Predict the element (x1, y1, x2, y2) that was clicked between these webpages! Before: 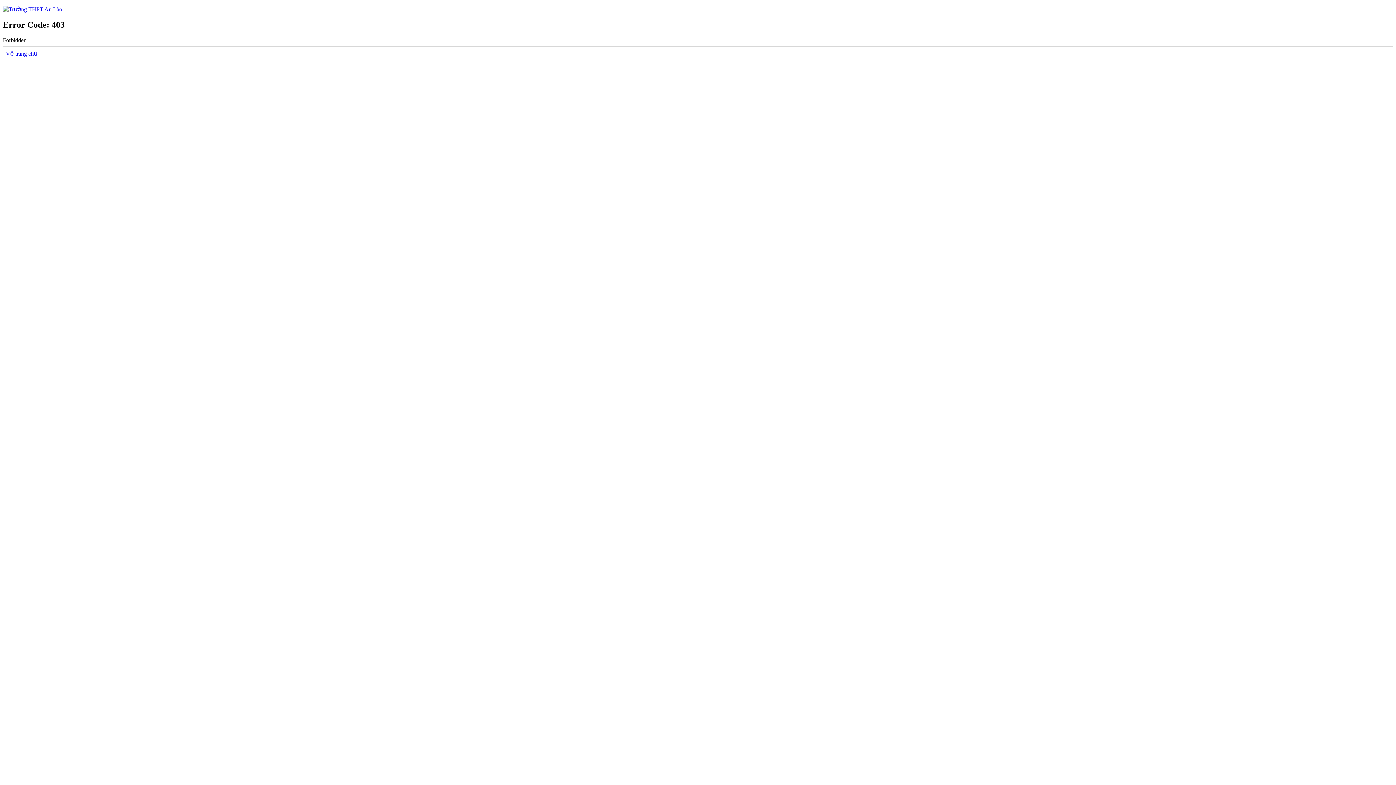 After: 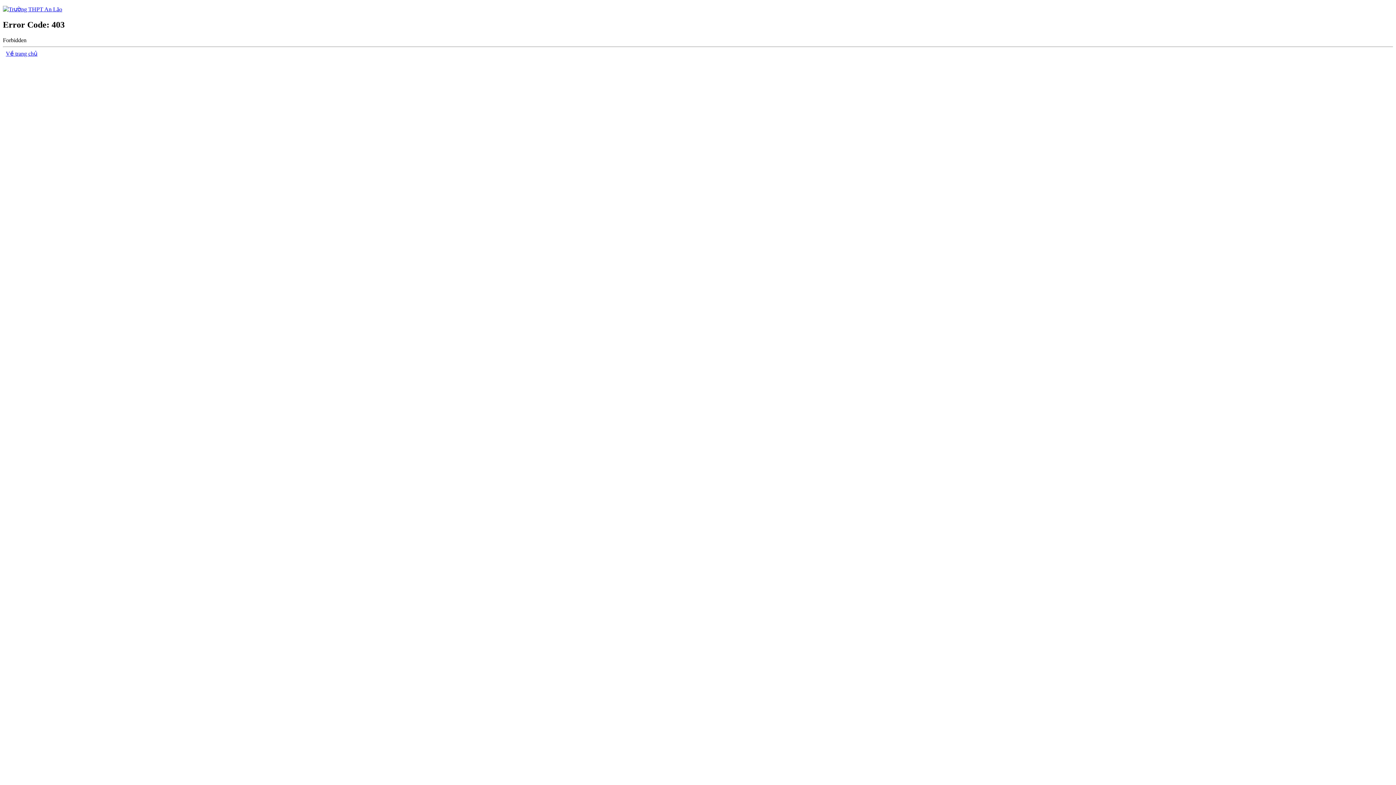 Action: bbox: (5, 50, 37, 56) label: Về trang chủ